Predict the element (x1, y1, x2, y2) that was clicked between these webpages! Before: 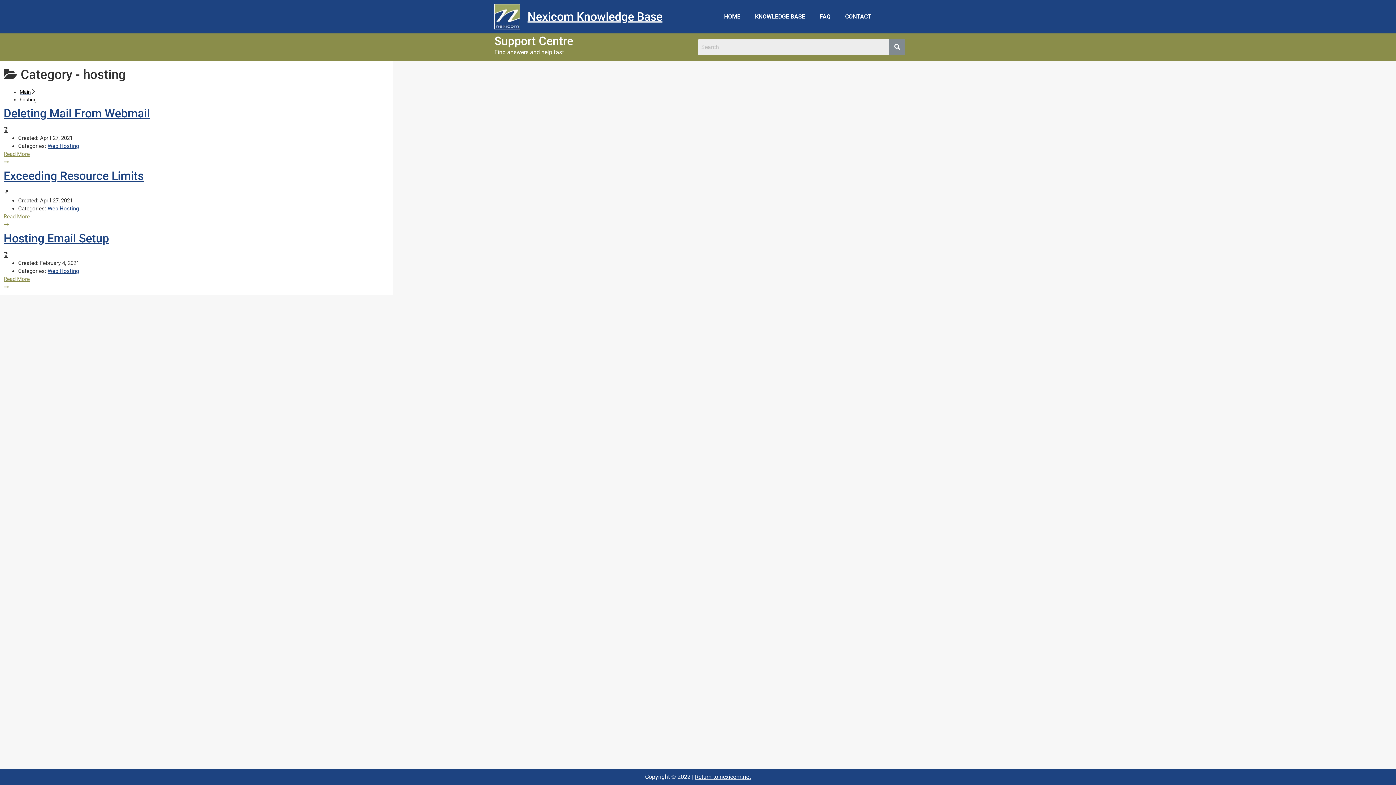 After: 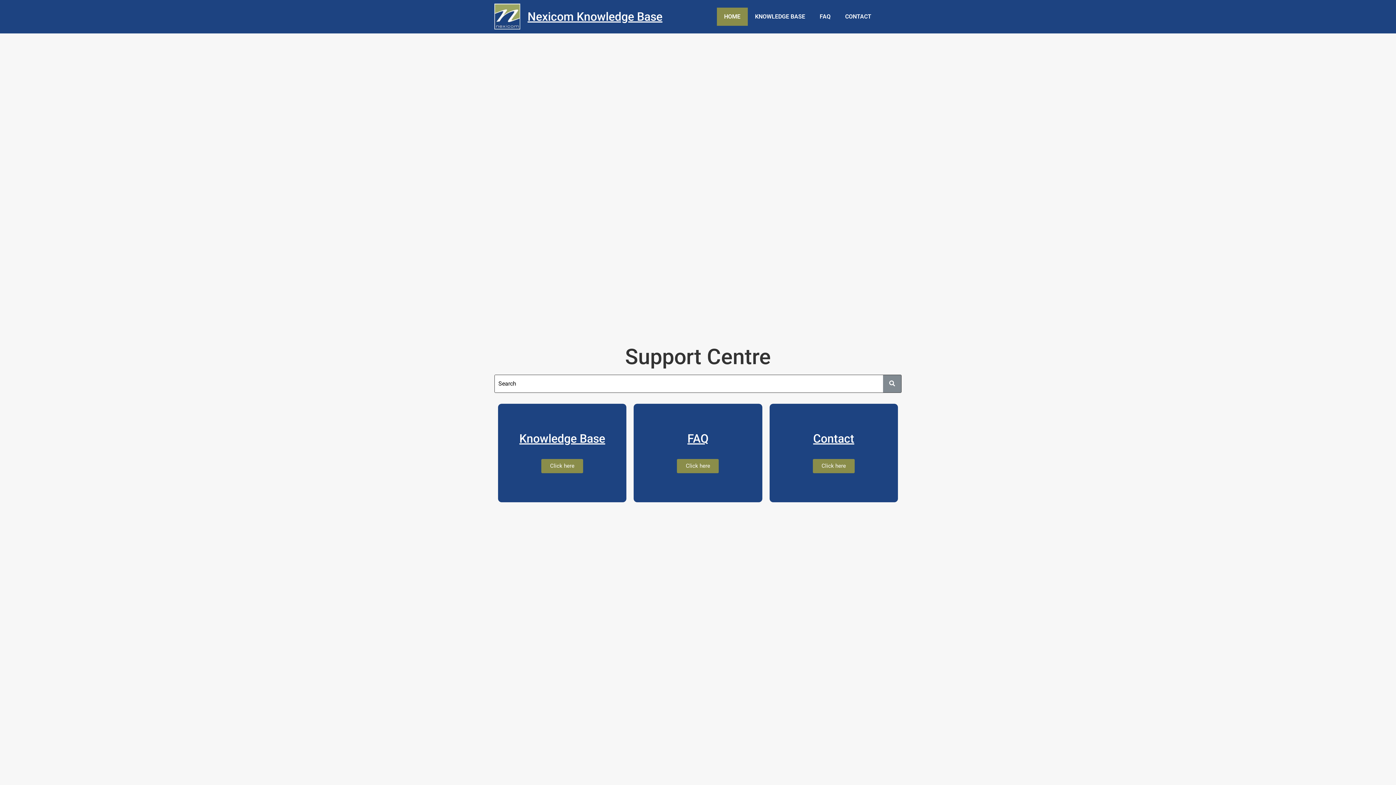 Action: label: HOME bbox: (717, 7, 747, 25)